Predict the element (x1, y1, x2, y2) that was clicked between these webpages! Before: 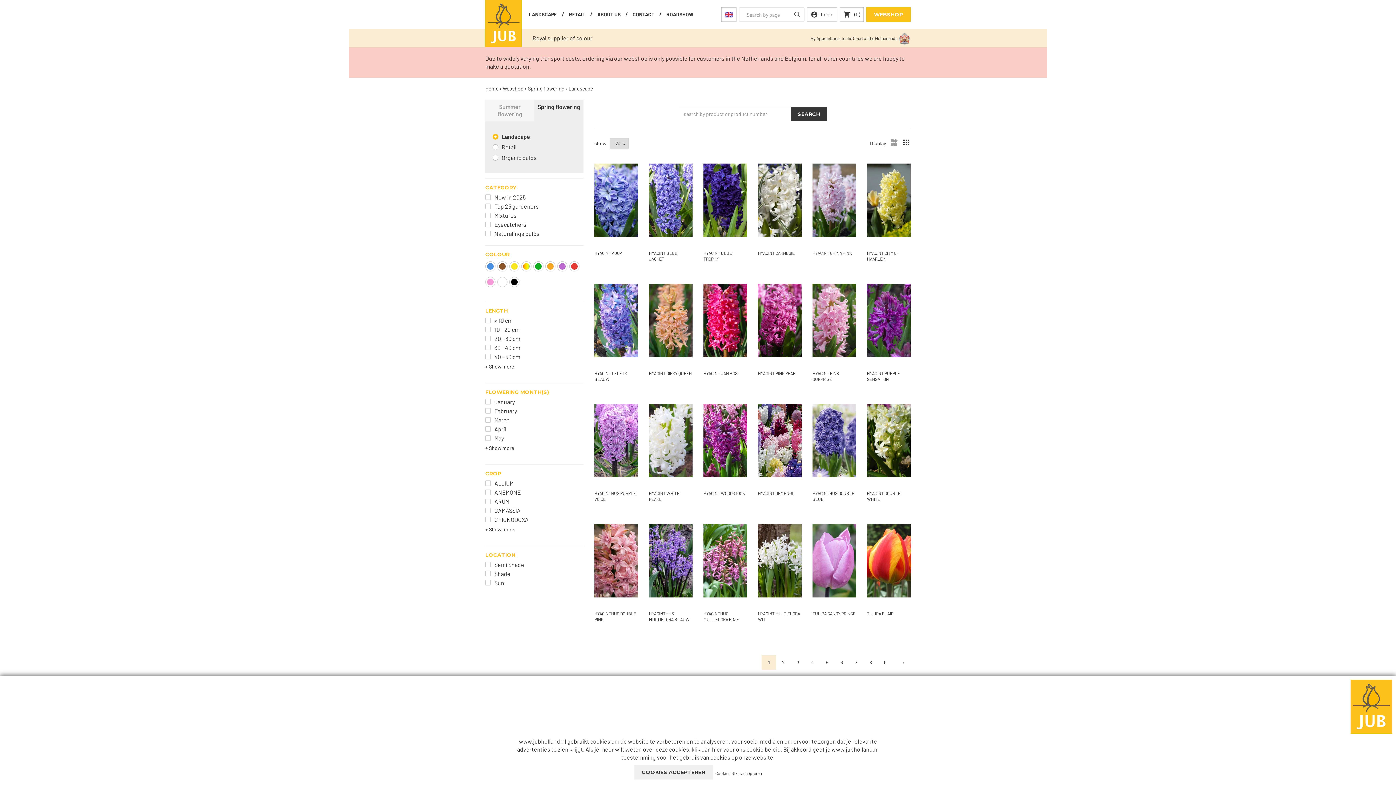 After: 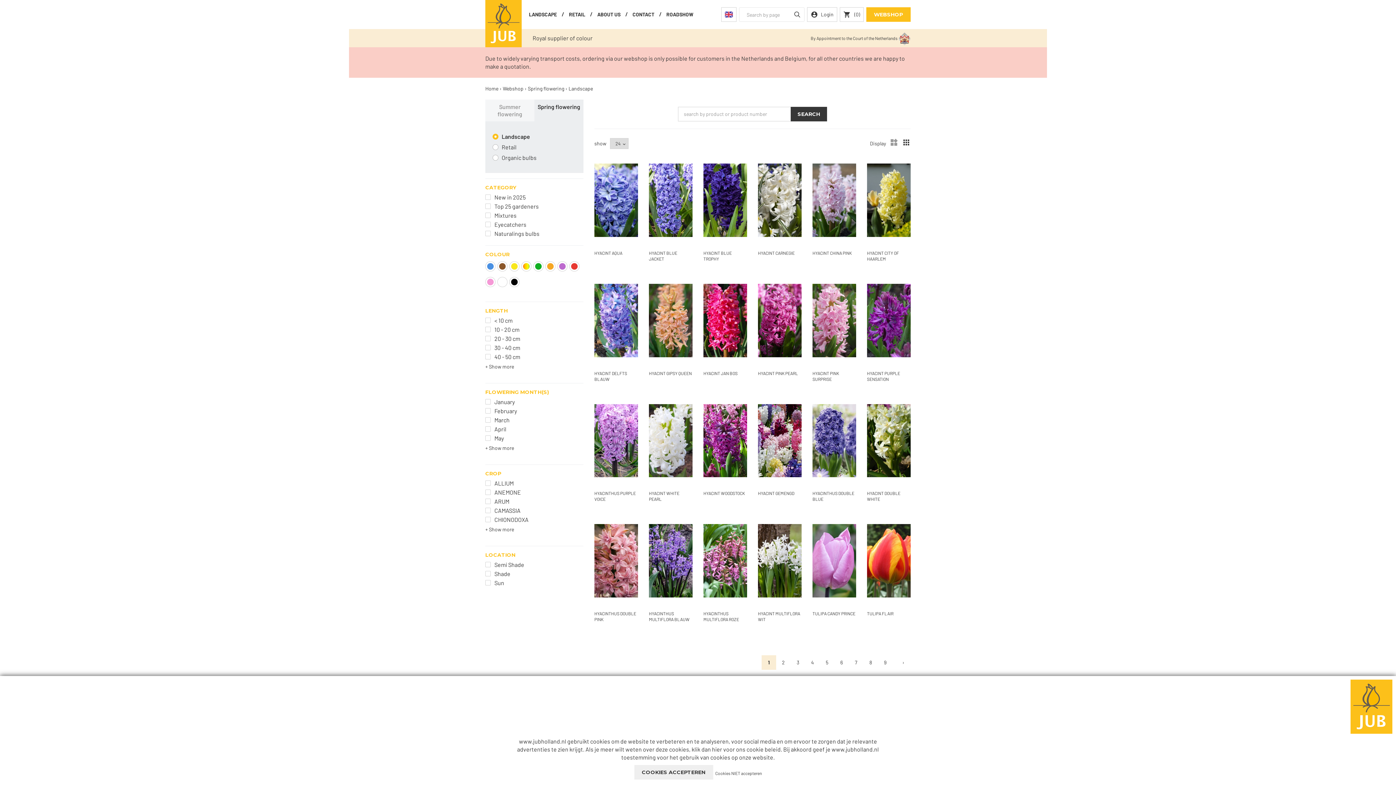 Action: label: WEBSHOP bbox: (866, 7, 910, 21)